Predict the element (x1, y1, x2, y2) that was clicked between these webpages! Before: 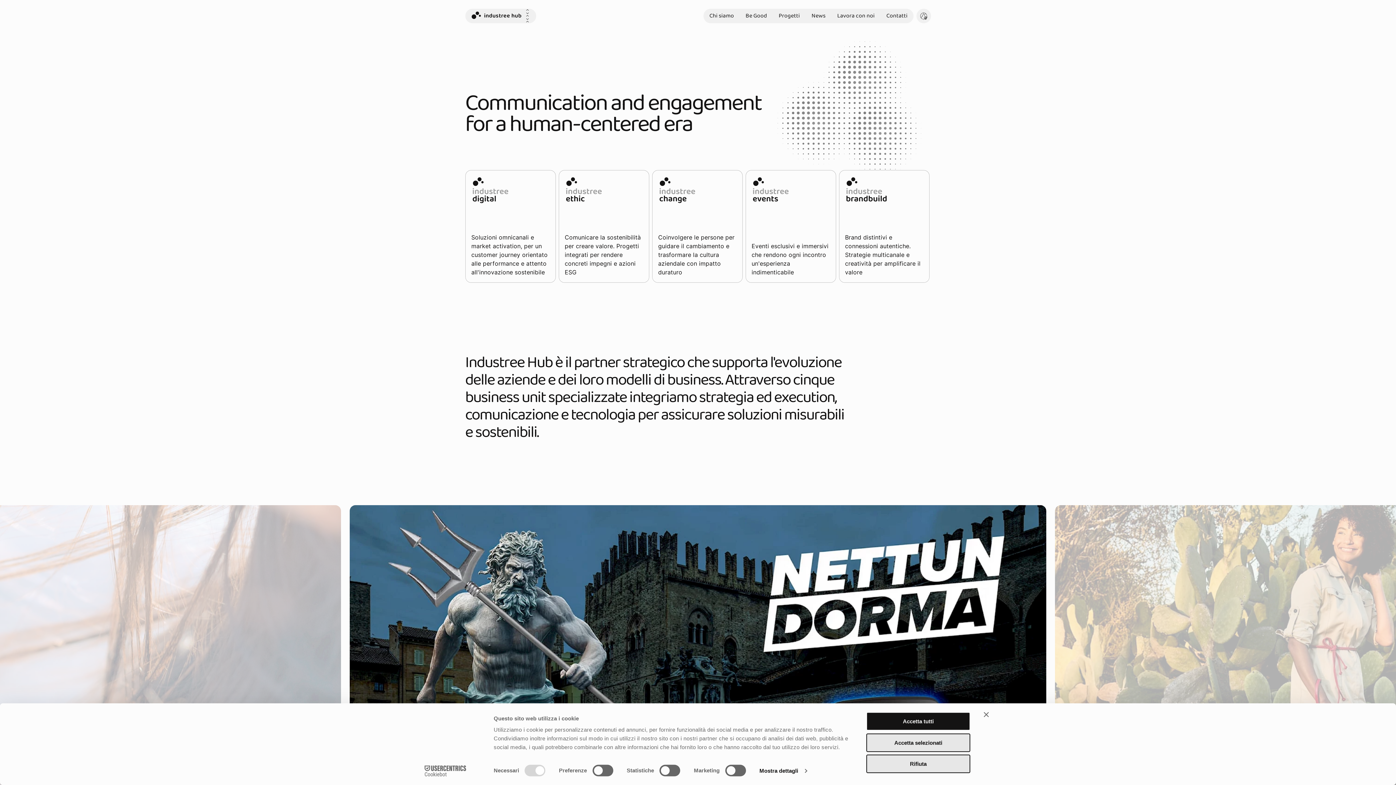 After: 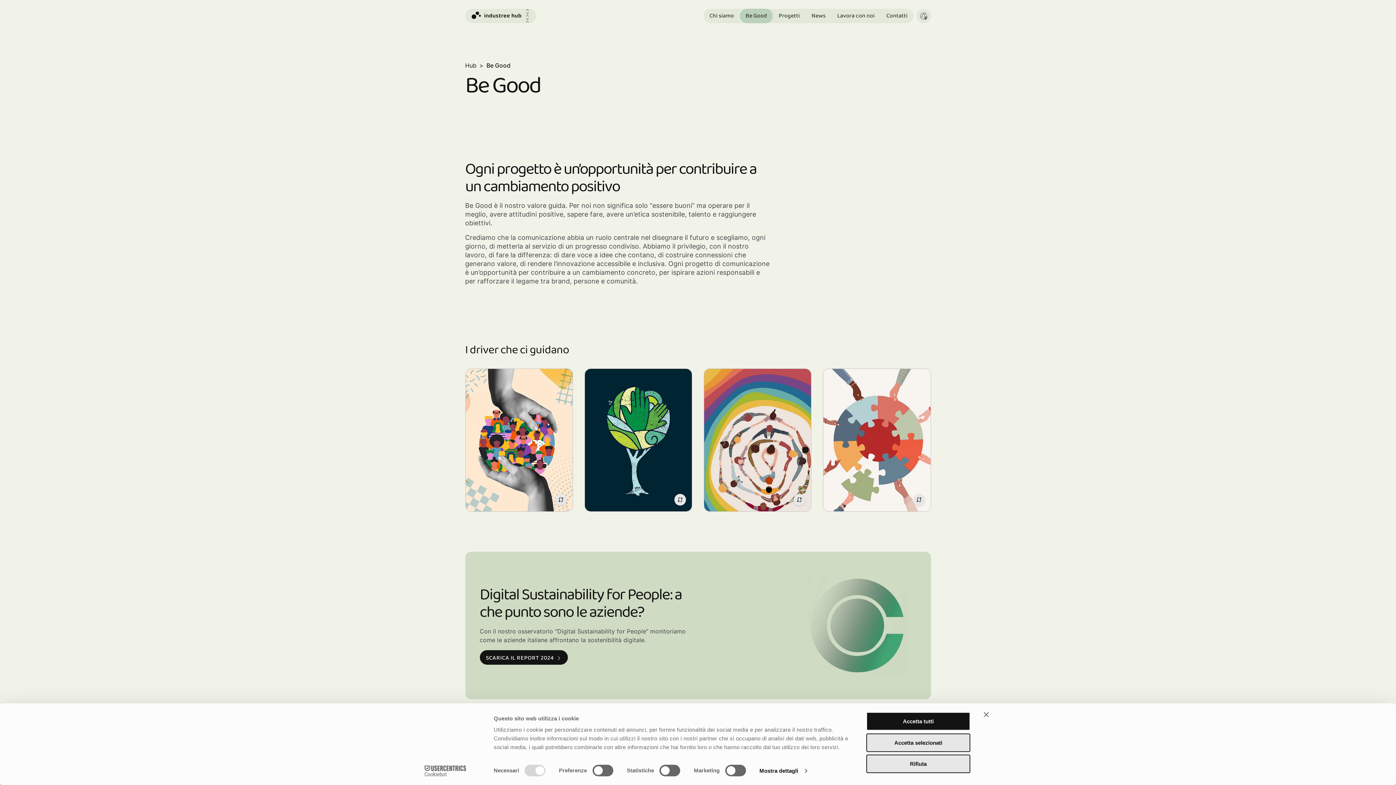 Action: label: vai alla sezione  Be Good bbox: (739, 8, 773, 23)